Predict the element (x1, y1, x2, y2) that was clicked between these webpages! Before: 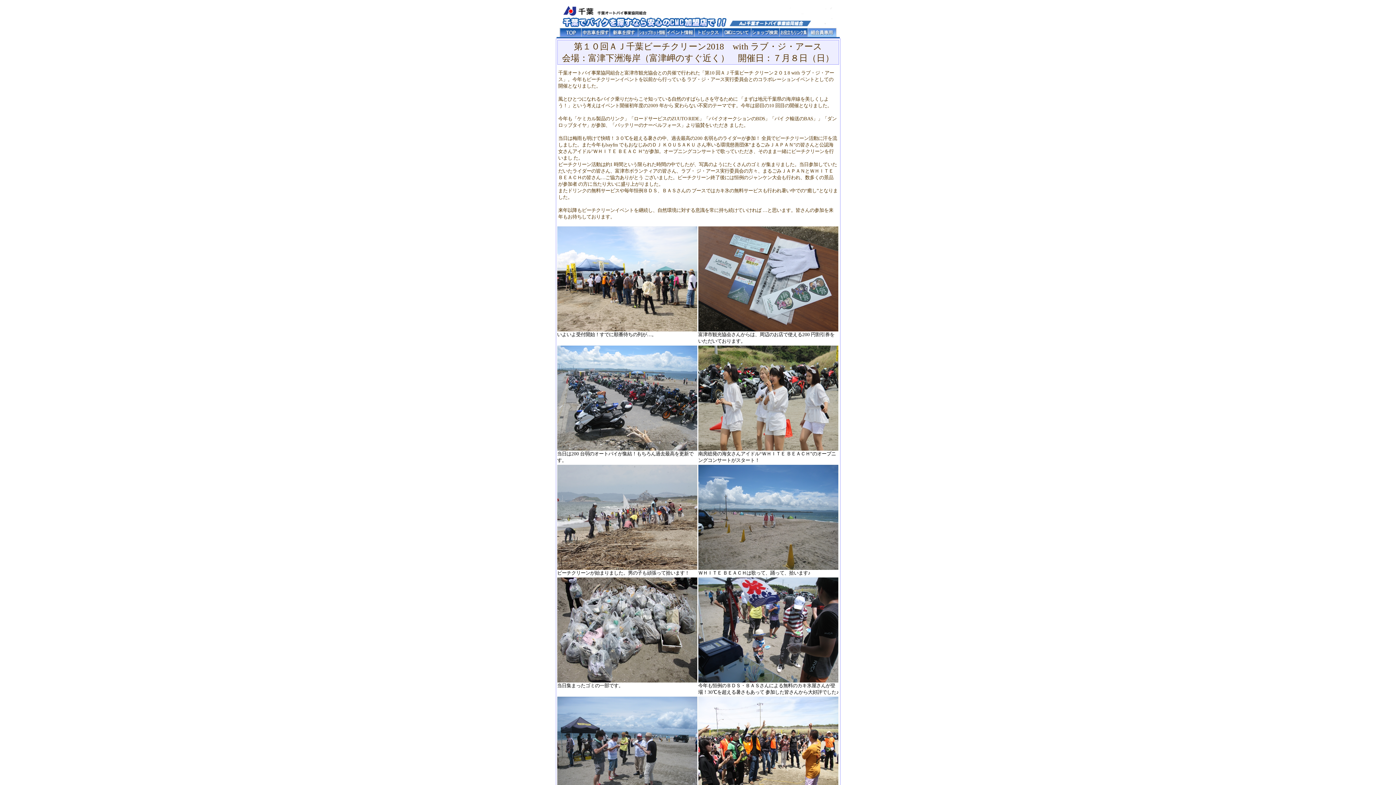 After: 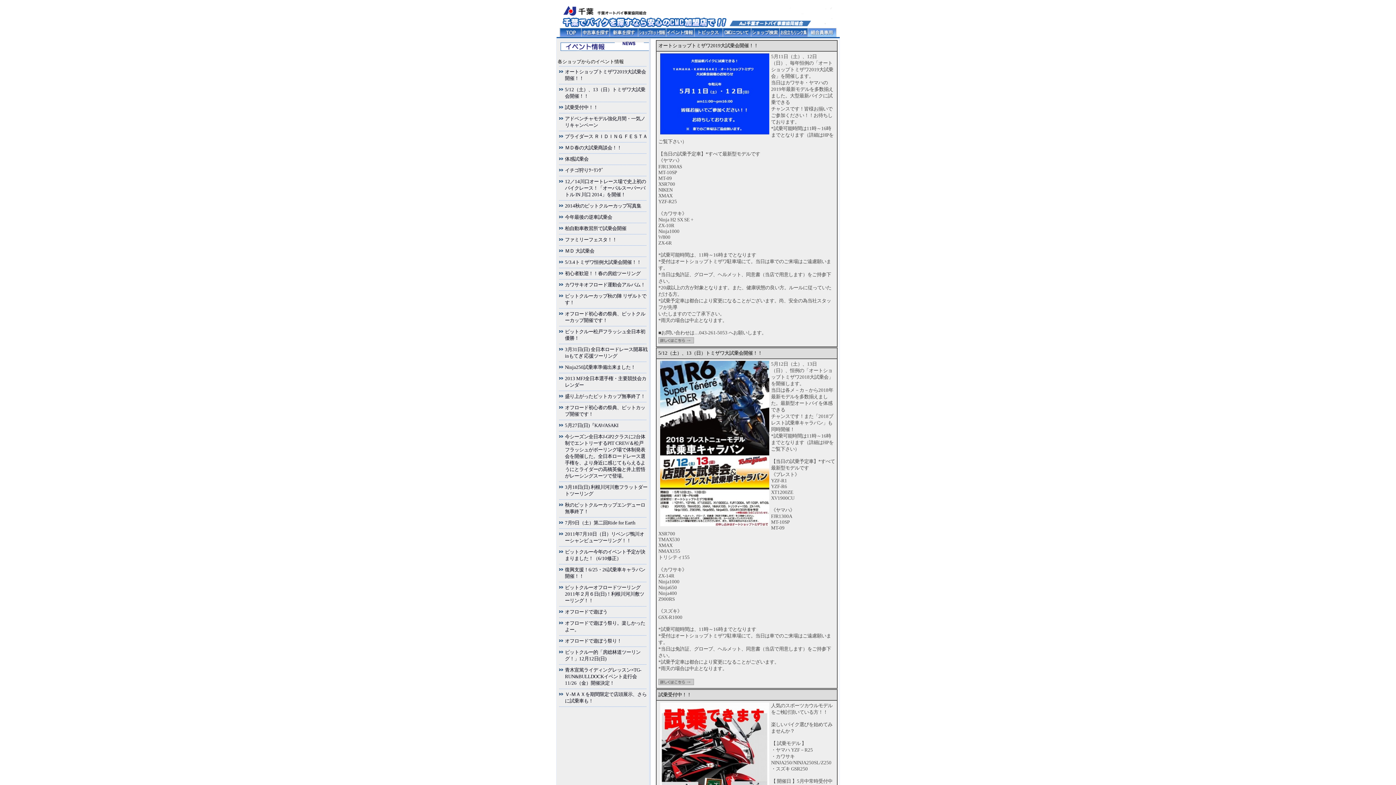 Action: bbox: (666, 34, 694, 39)